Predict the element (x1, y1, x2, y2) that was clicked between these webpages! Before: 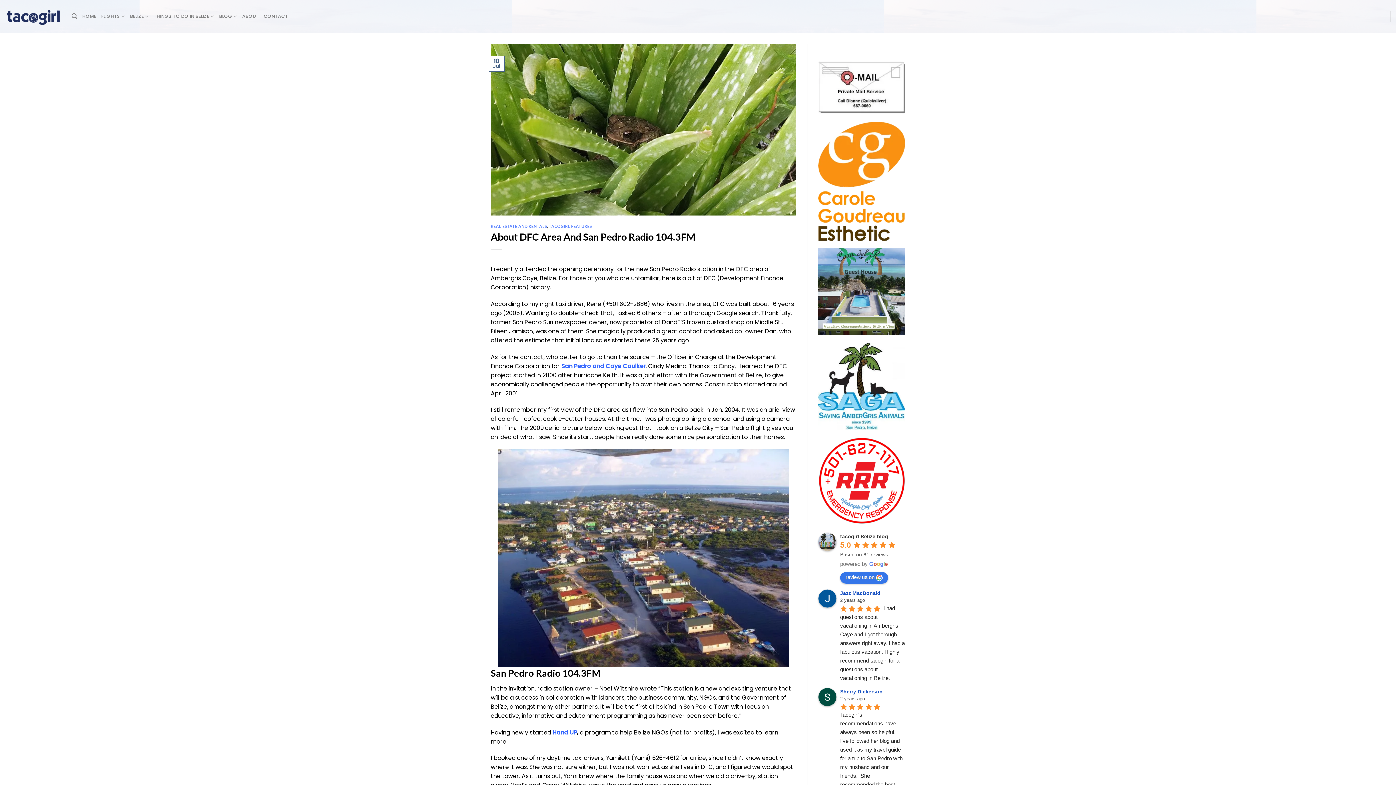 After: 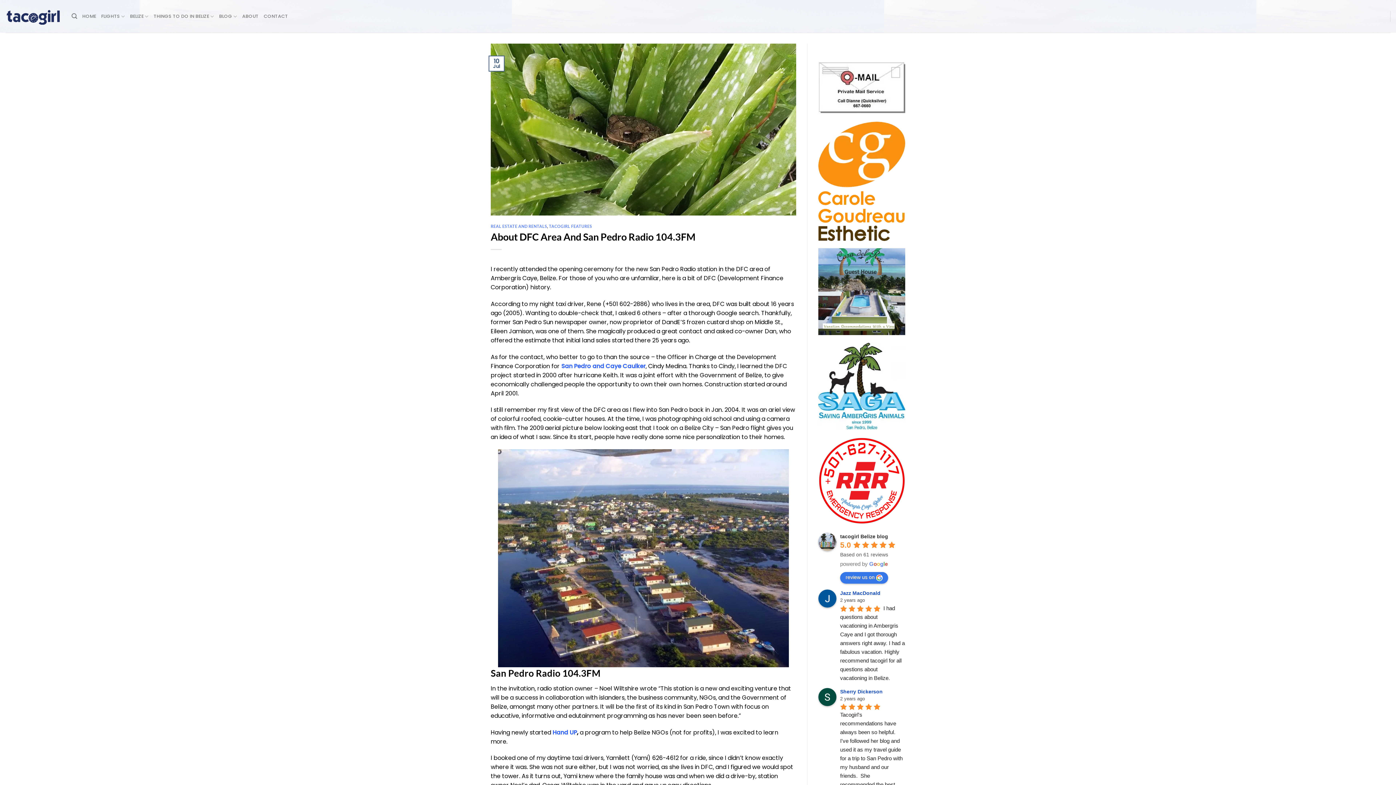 Action: label: Hand UP bbox: (552, 728, 577, 736)